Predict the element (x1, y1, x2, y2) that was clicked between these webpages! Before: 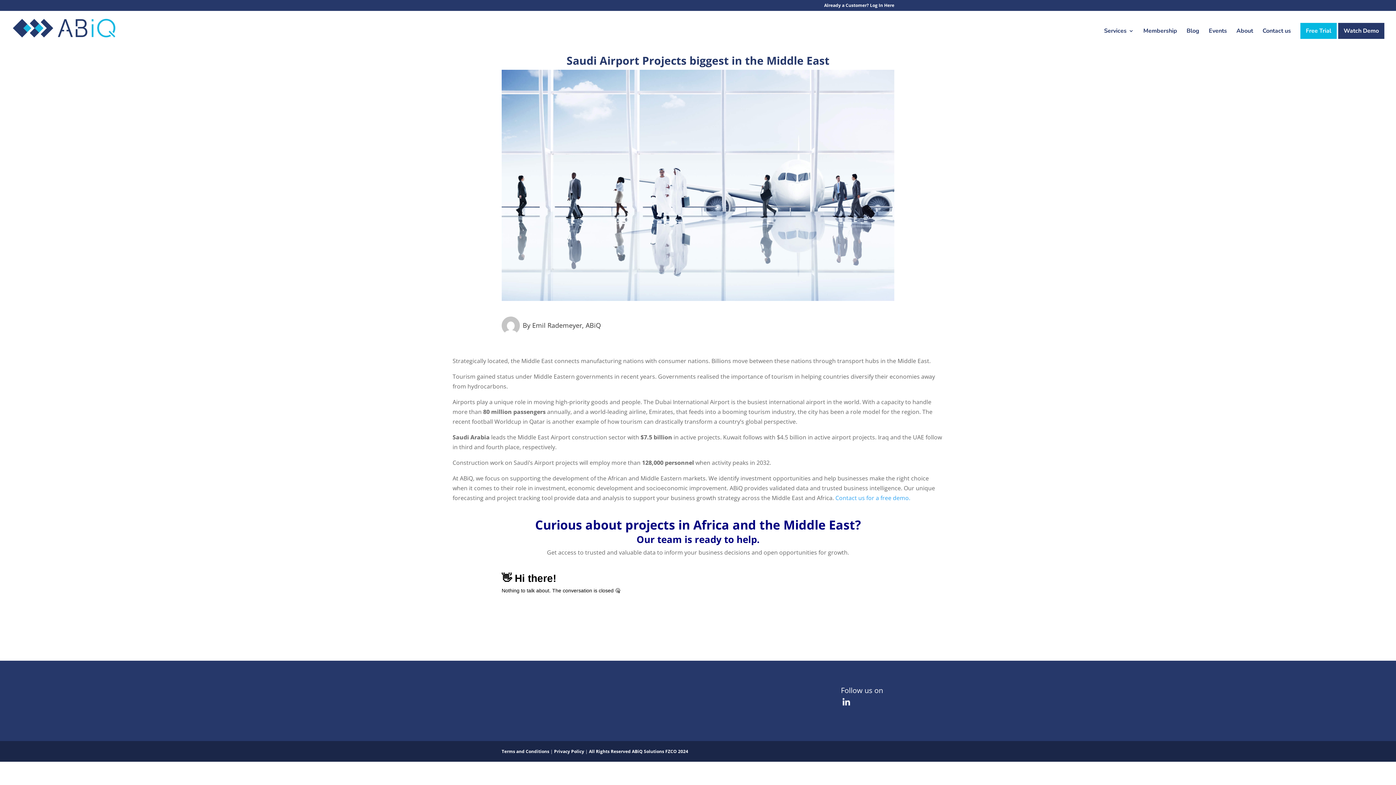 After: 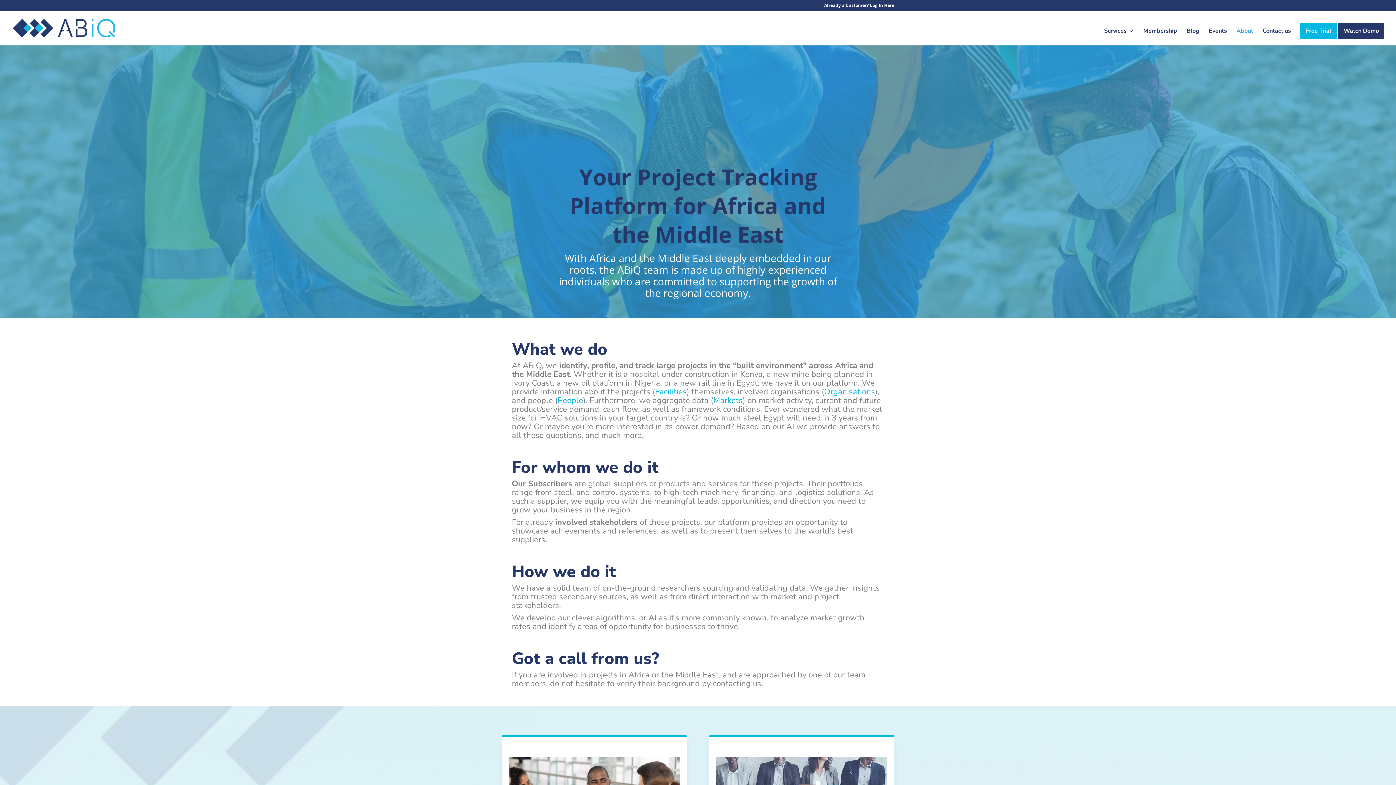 Action: bbox: (1236, 28, 1253, 45) label: About